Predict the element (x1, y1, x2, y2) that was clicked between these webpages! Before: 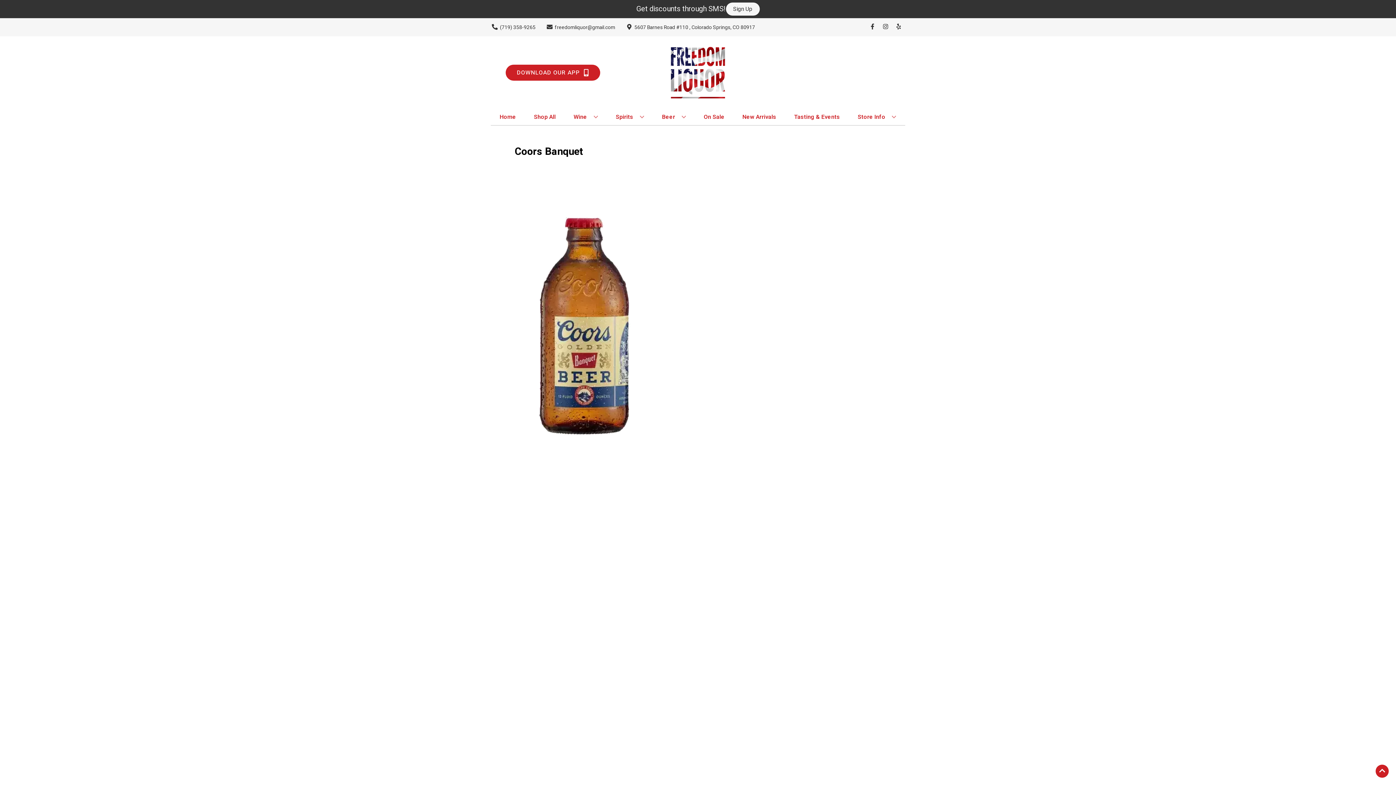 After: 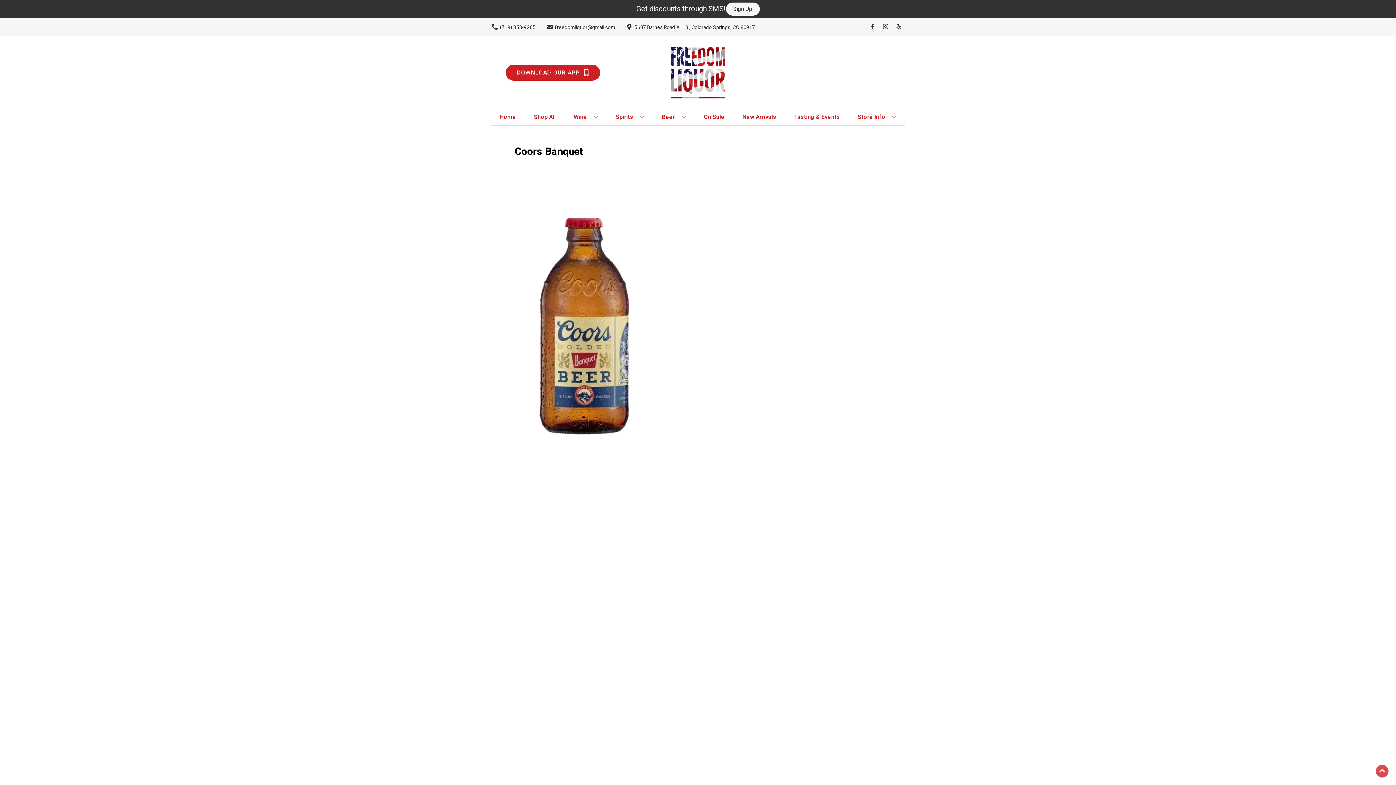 Action: bbox: (1376, 765, 1389, 778) label: Go to top